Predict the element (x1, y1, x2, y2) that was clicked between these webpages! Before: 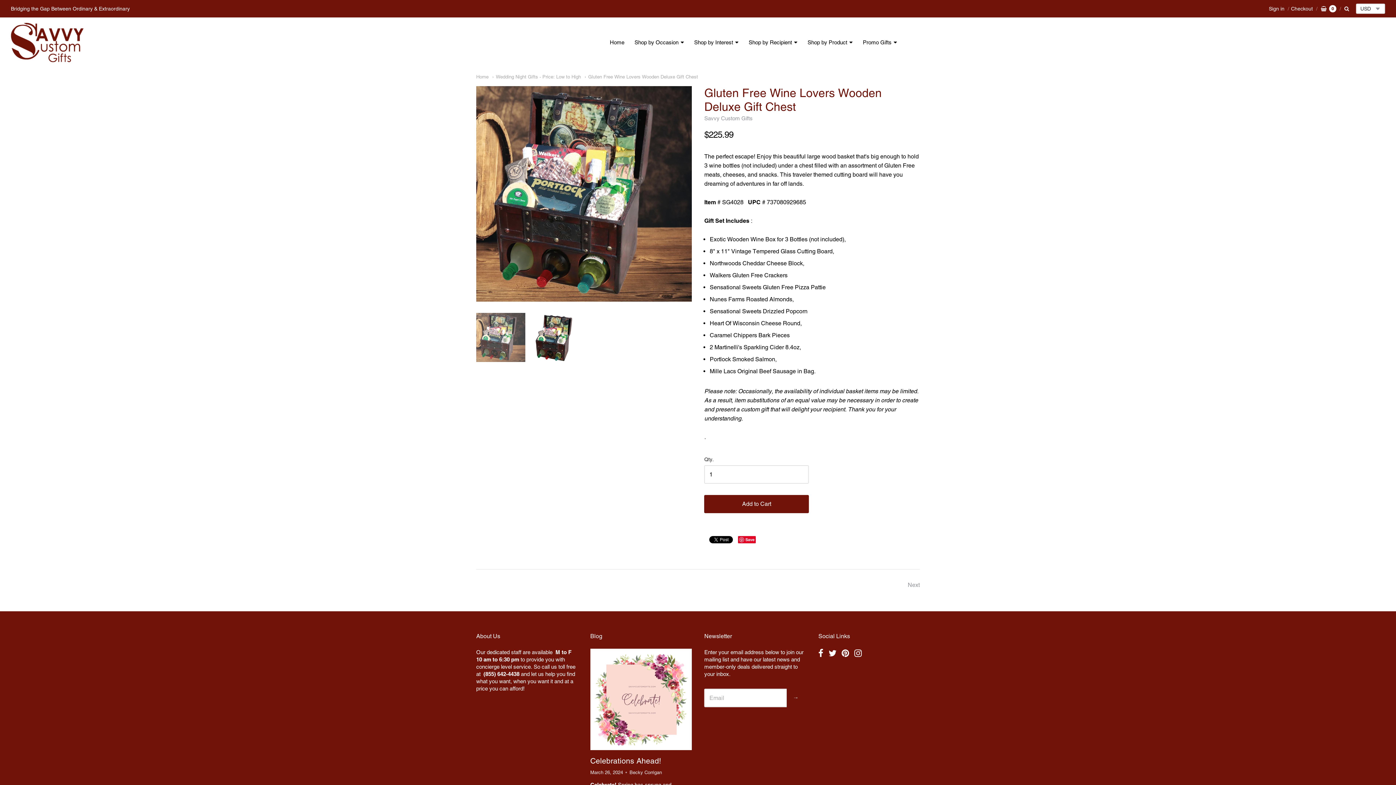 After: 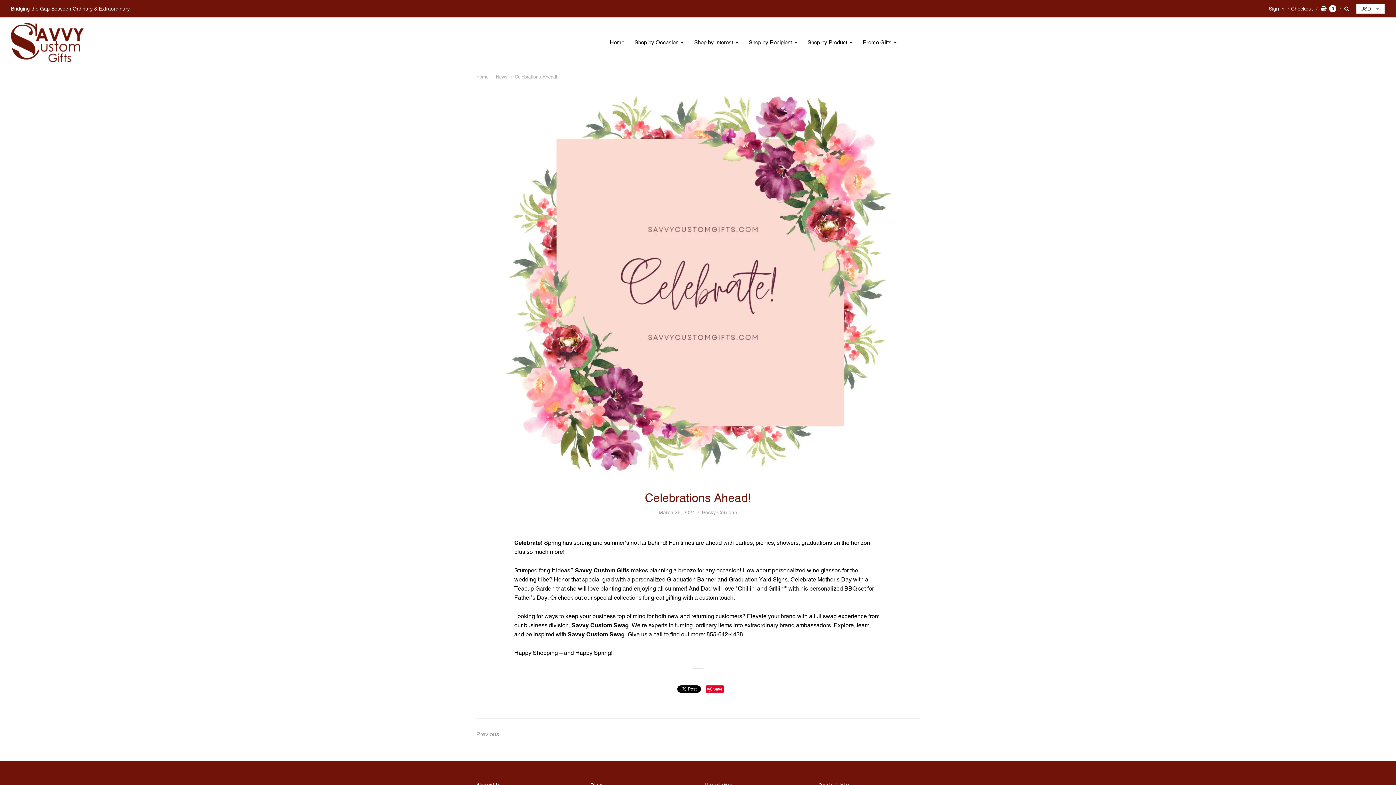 Action: bbox: (590, 756, 661, 765) label: Celebrations Ahead!